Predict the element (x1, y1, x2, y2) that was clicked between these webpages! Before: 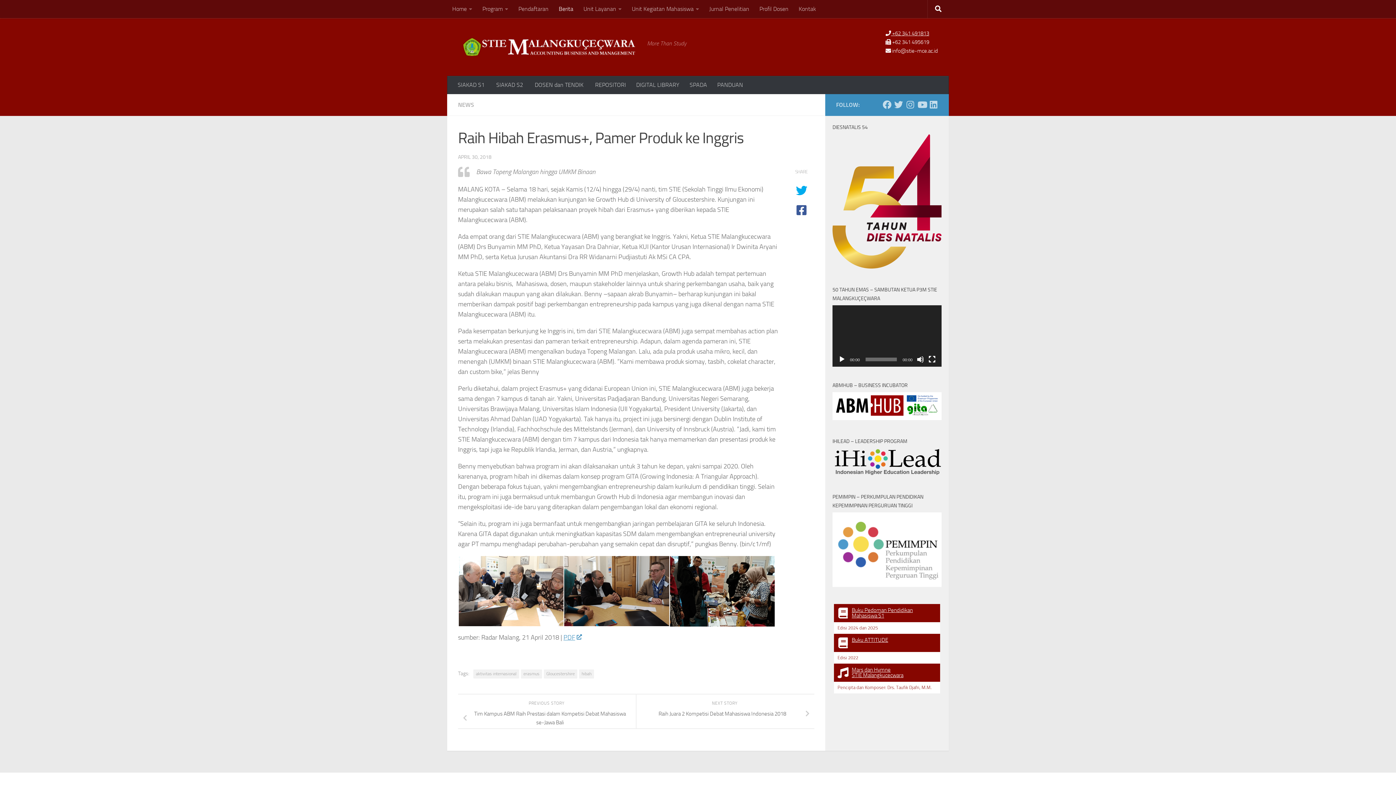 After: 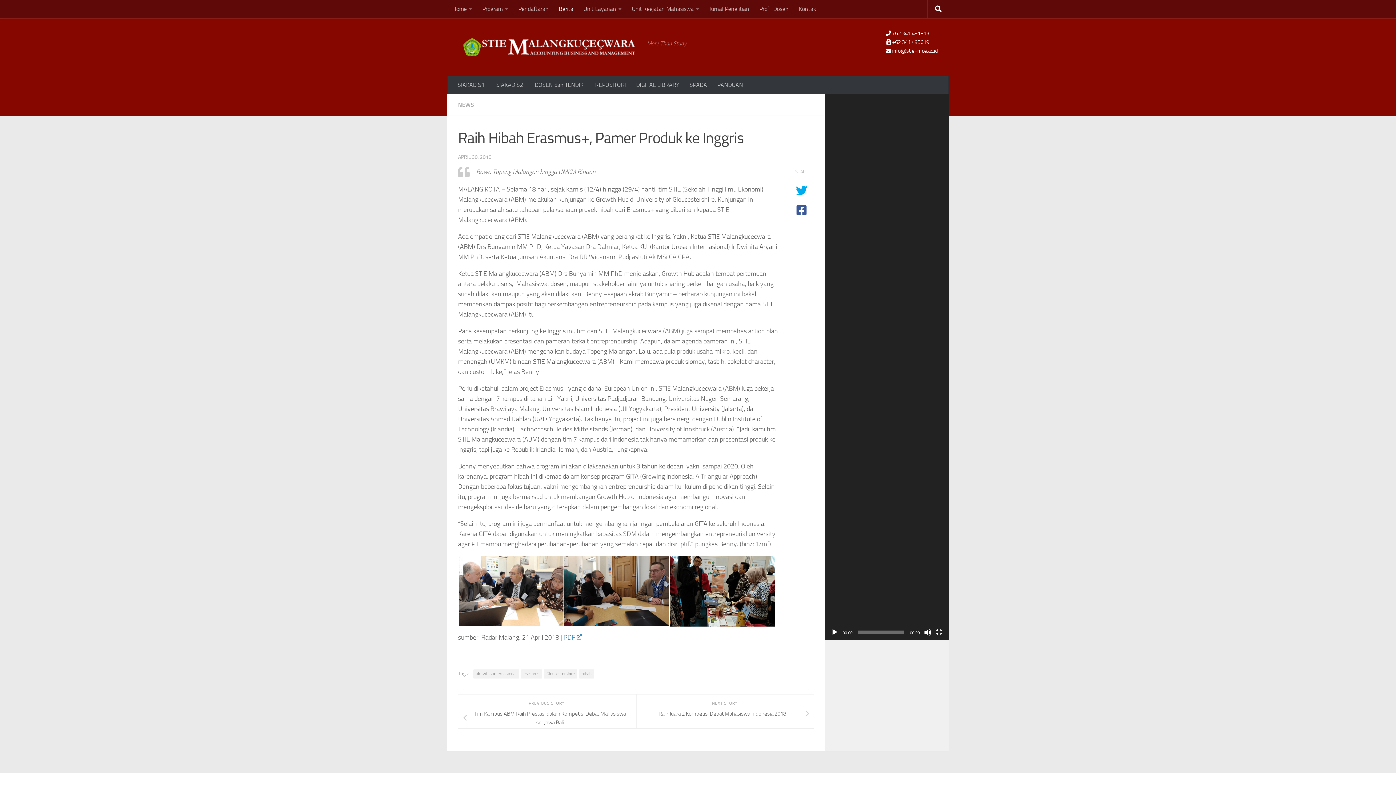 Action: label: Fullscreen bbox: (928, 355, 936, 363)